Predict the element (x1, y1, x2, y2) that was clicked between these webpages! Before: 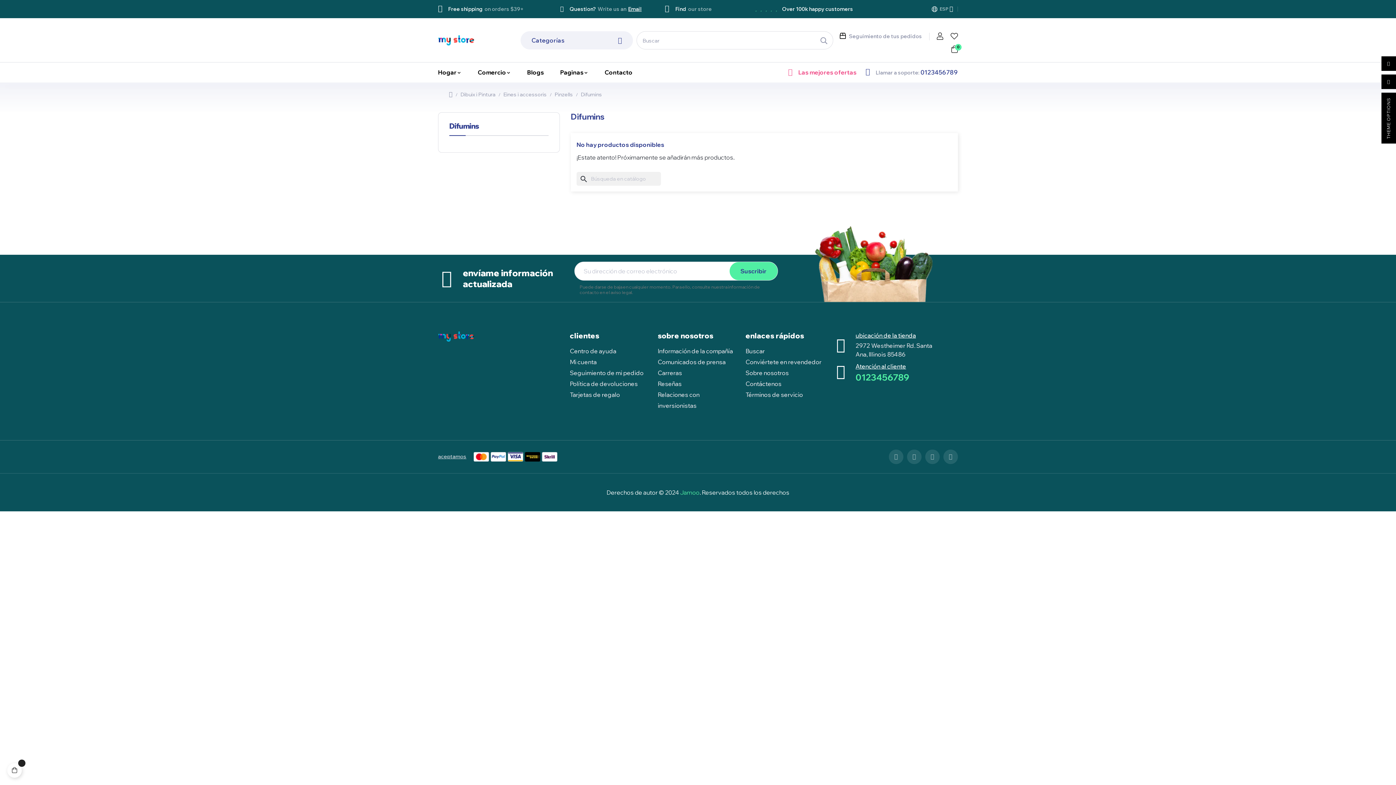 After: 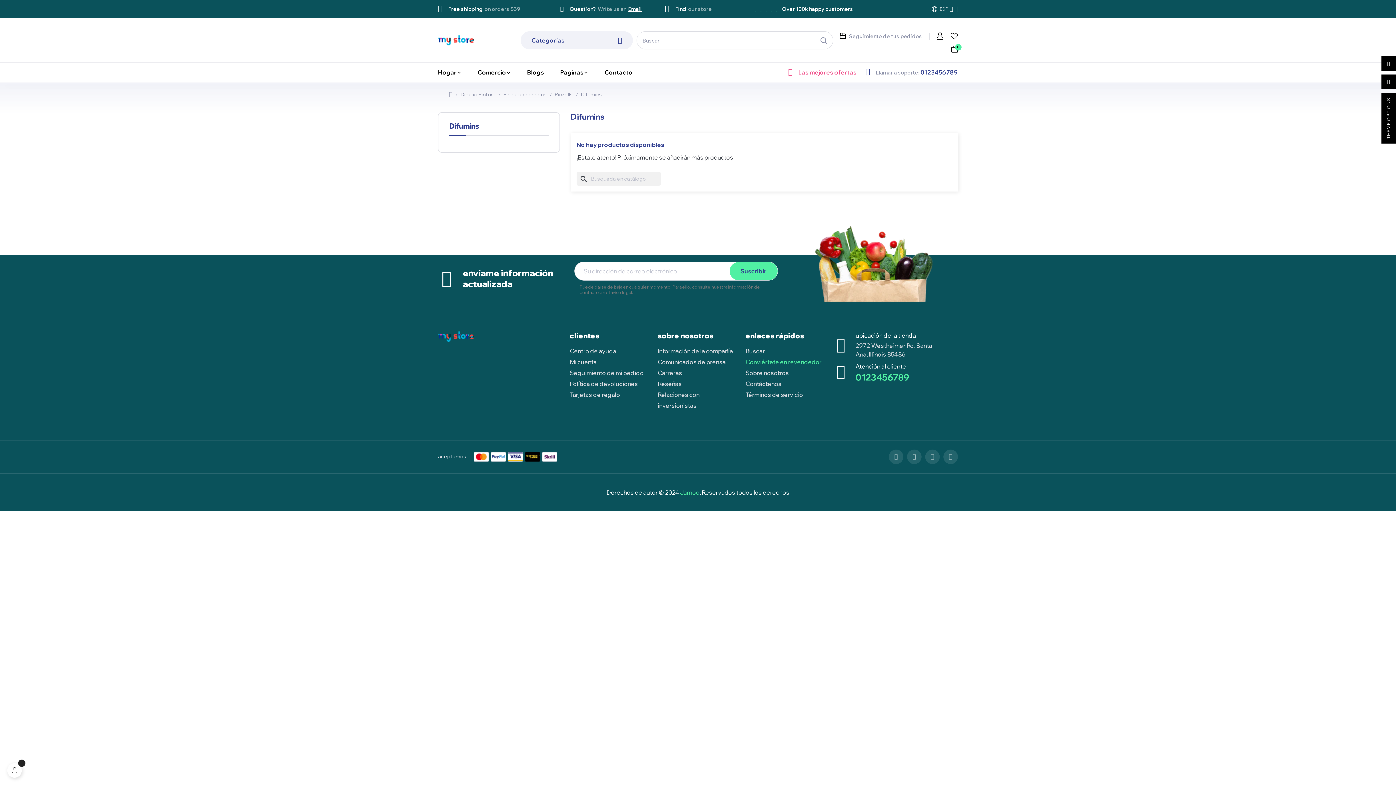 Action: bbox: (745, 356, 826, 367) label: Conviértete en revendedor